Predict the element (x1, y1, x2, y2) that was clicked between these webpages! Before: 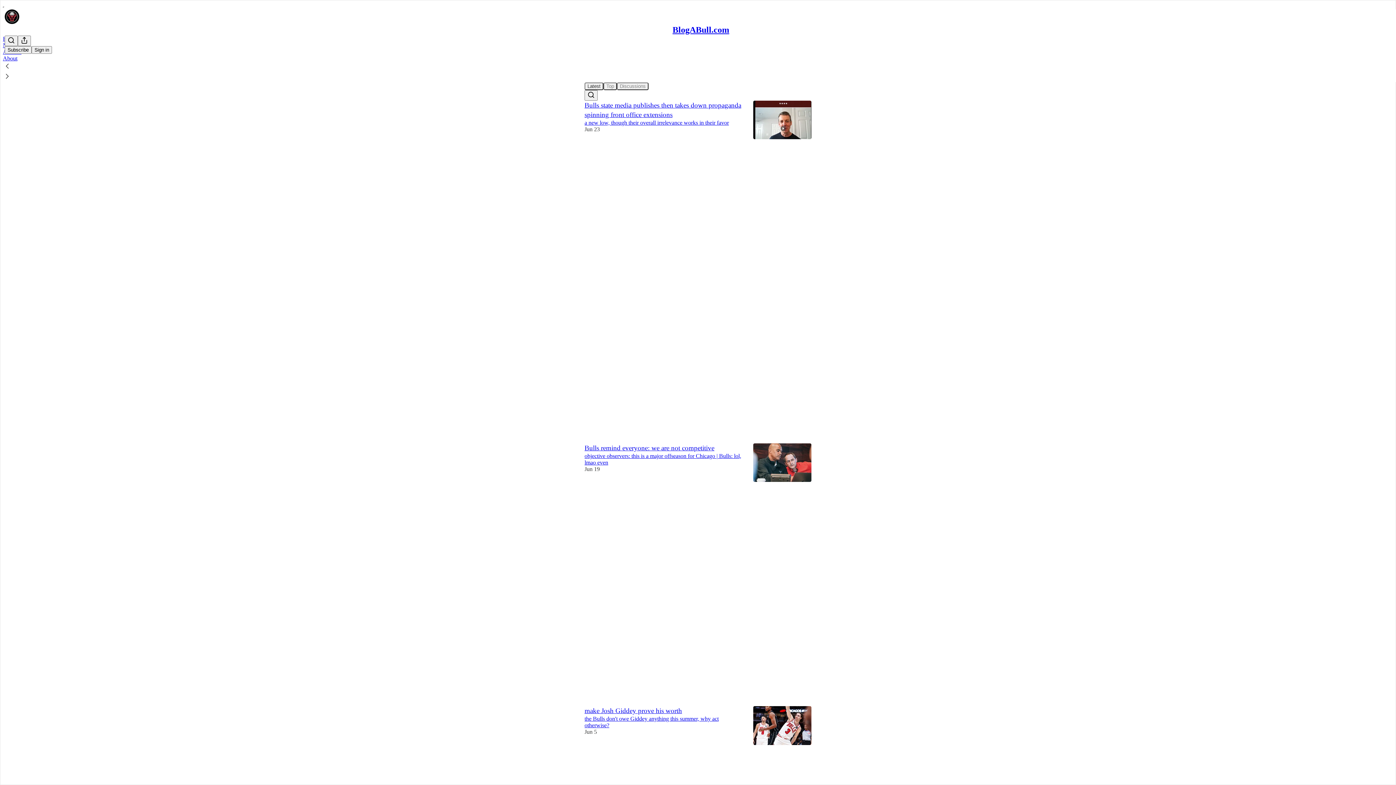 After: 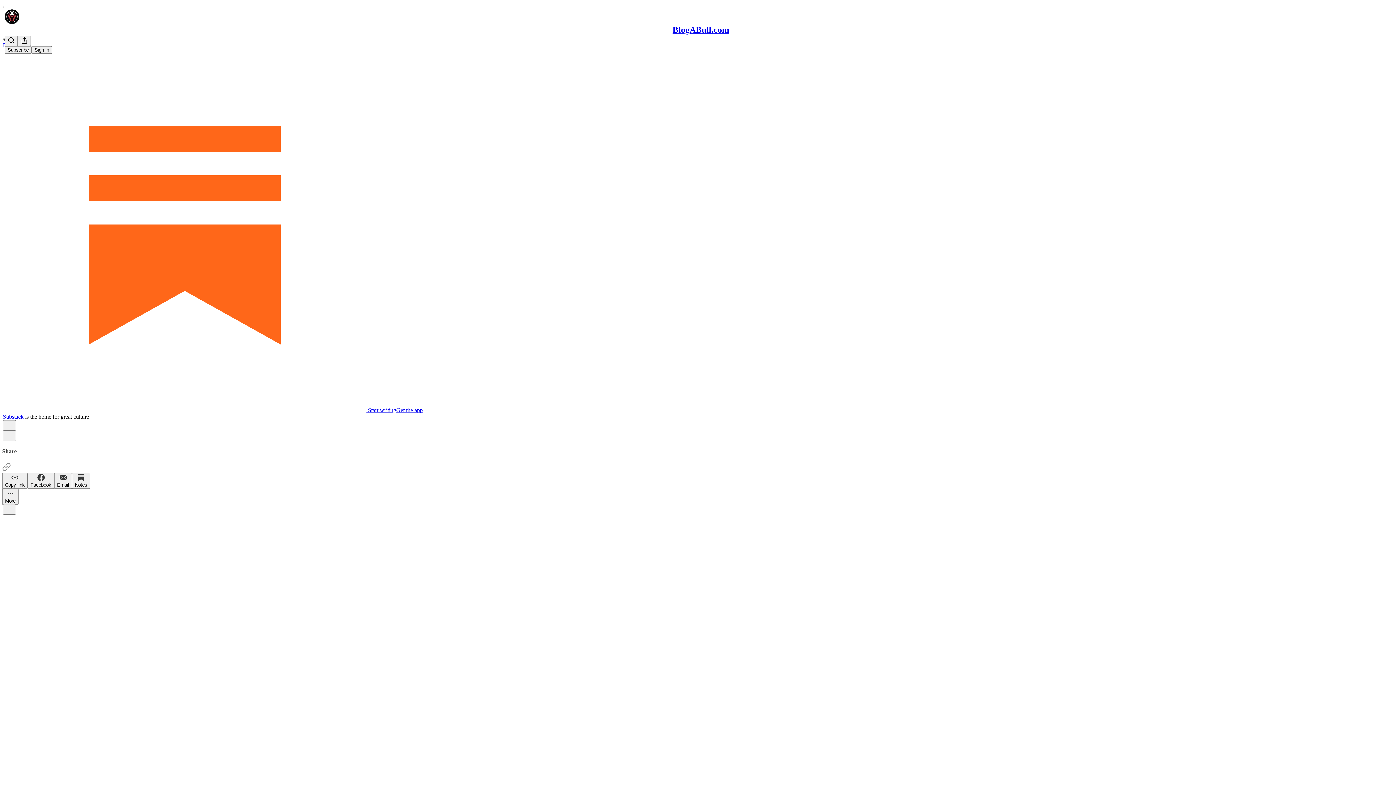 Action: bbox: (584, 707, 682, 714) label: make Josh Giddey prove his worth